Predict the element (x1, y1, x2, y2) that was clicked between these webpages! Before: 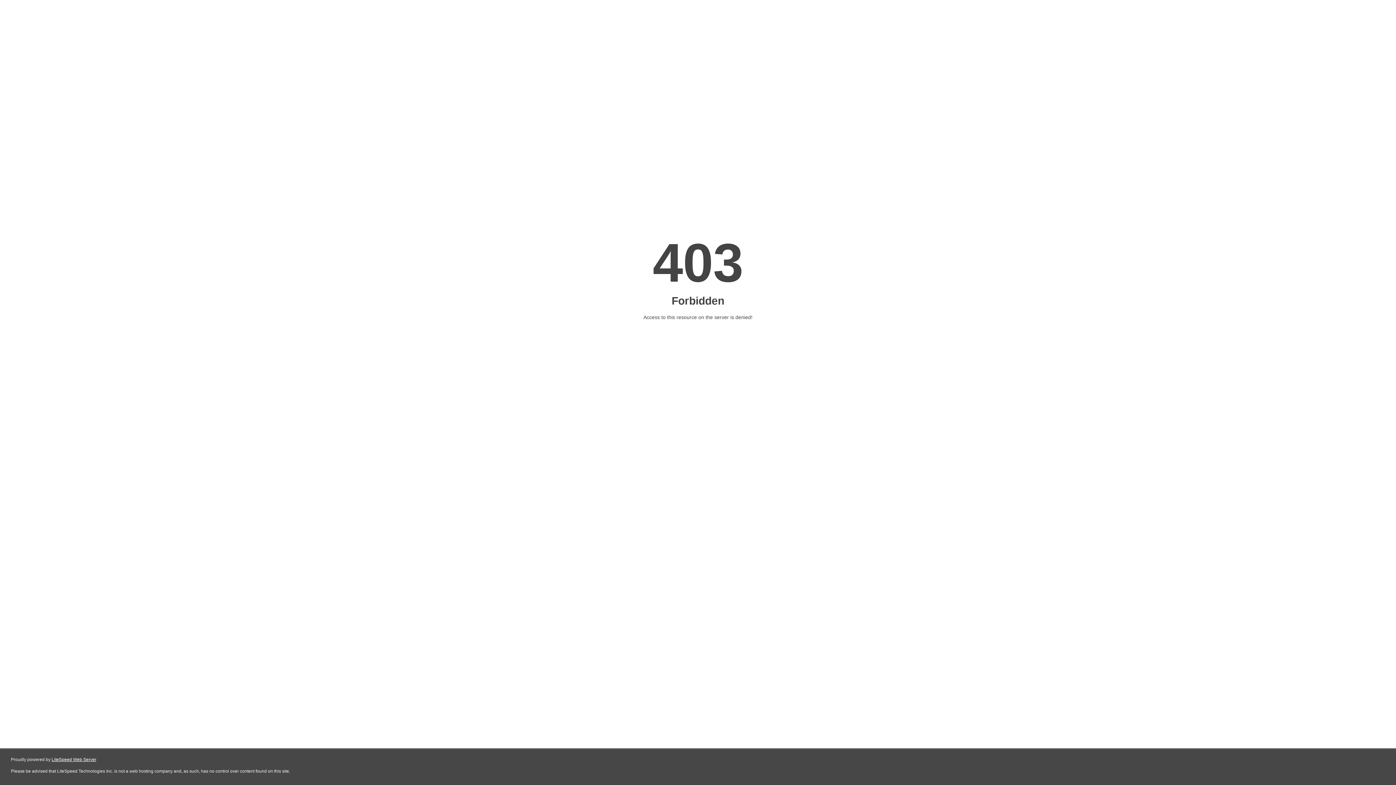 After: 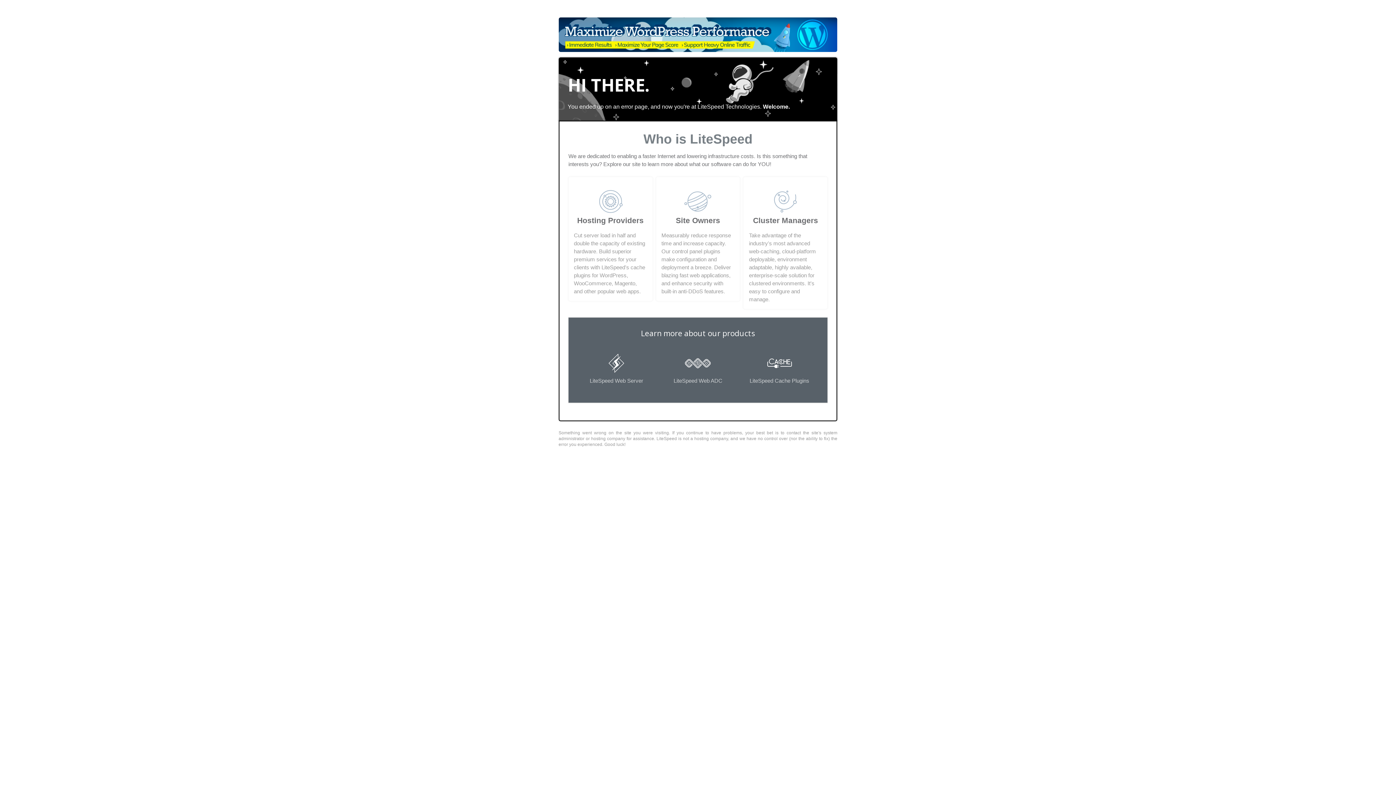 Action: label: LiteSpeed Web Server bbox: (51, 757, 96, 762)